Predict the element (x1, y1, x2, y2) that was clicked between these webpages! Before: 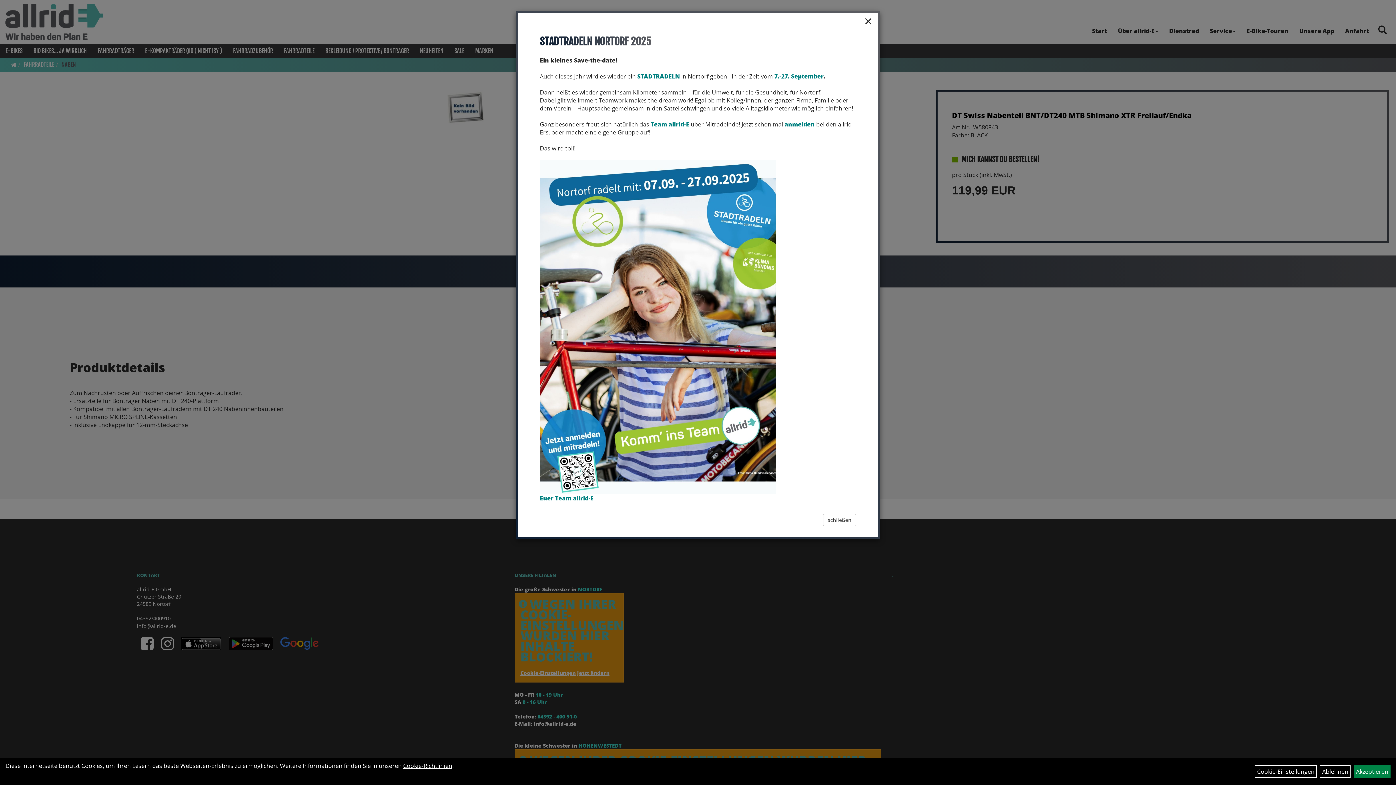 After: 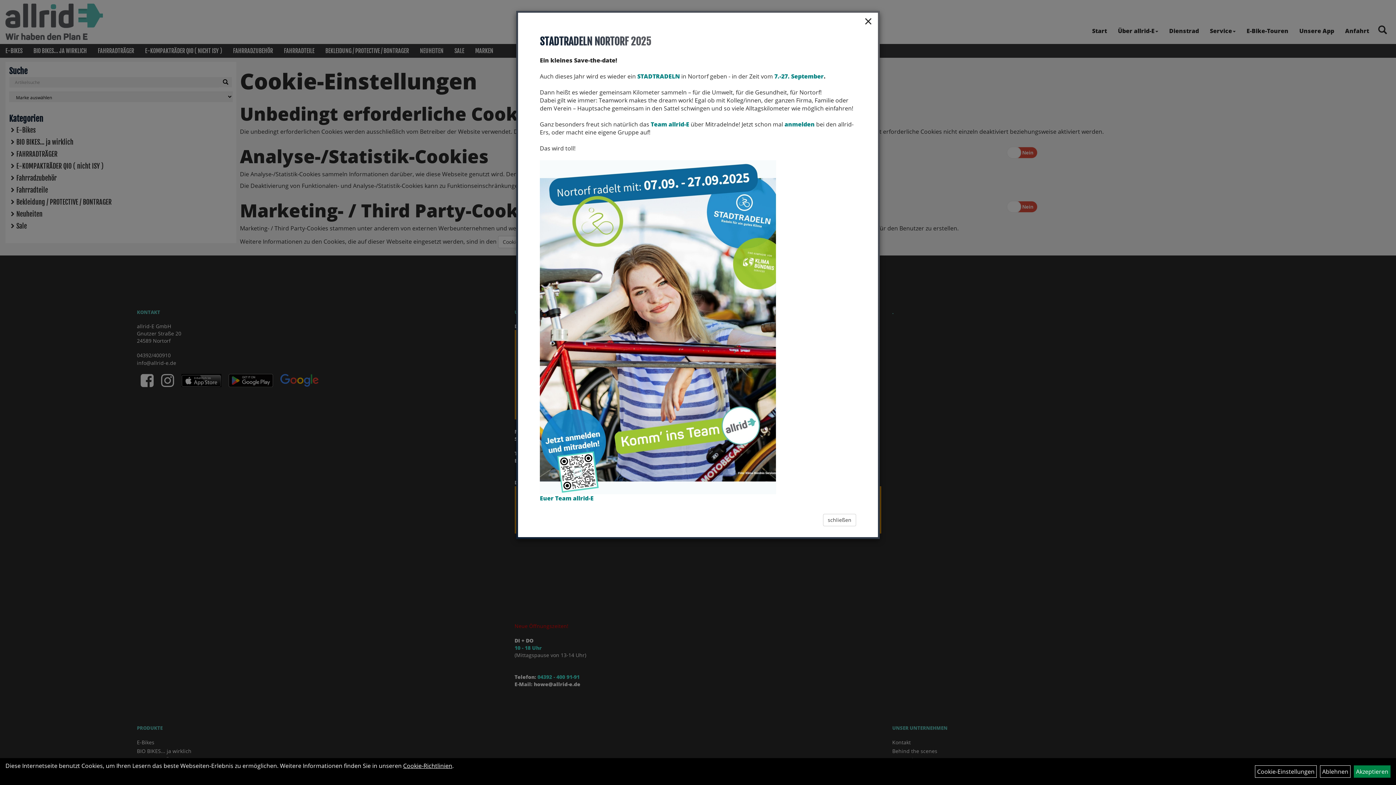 Action: label: Cookie-Einstellungen bbox: (1255, 765, 1317, 778)